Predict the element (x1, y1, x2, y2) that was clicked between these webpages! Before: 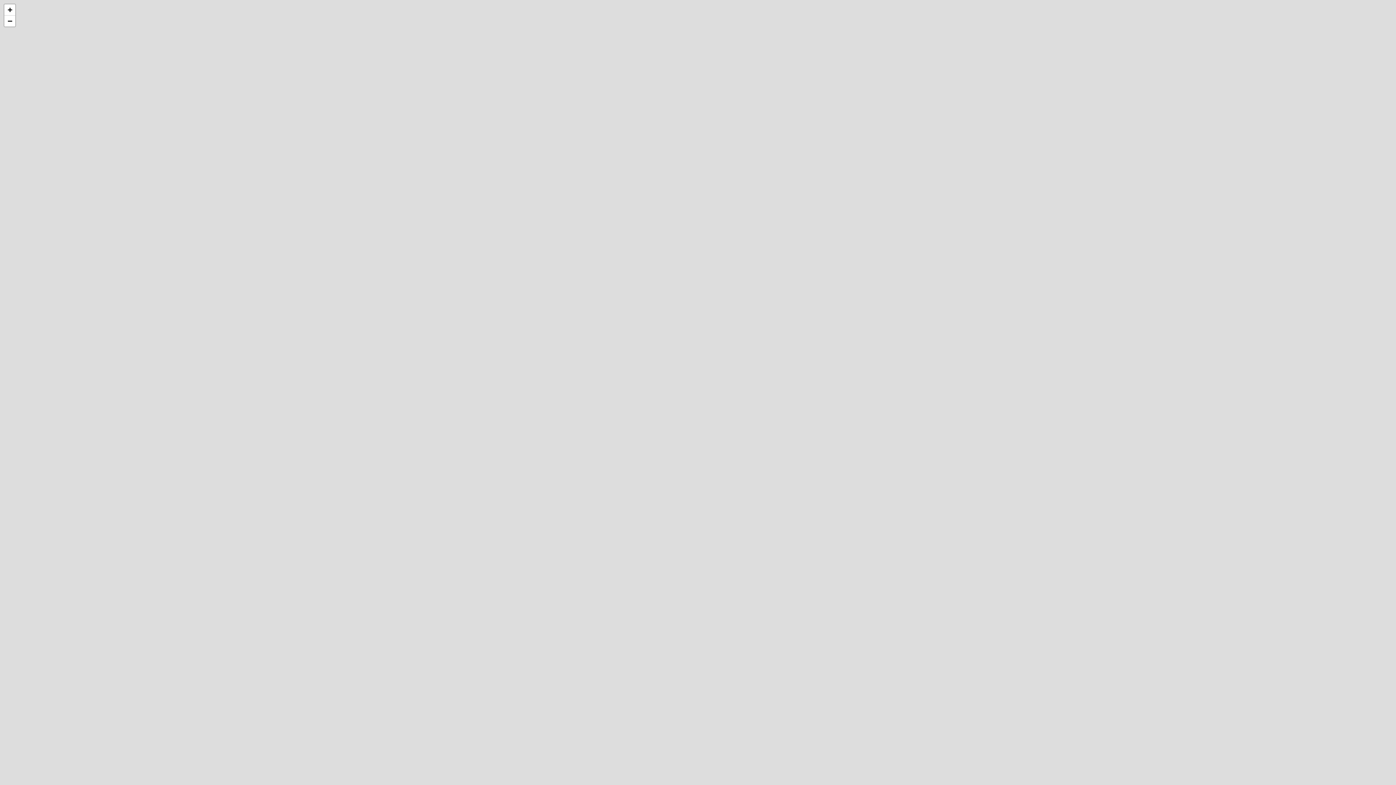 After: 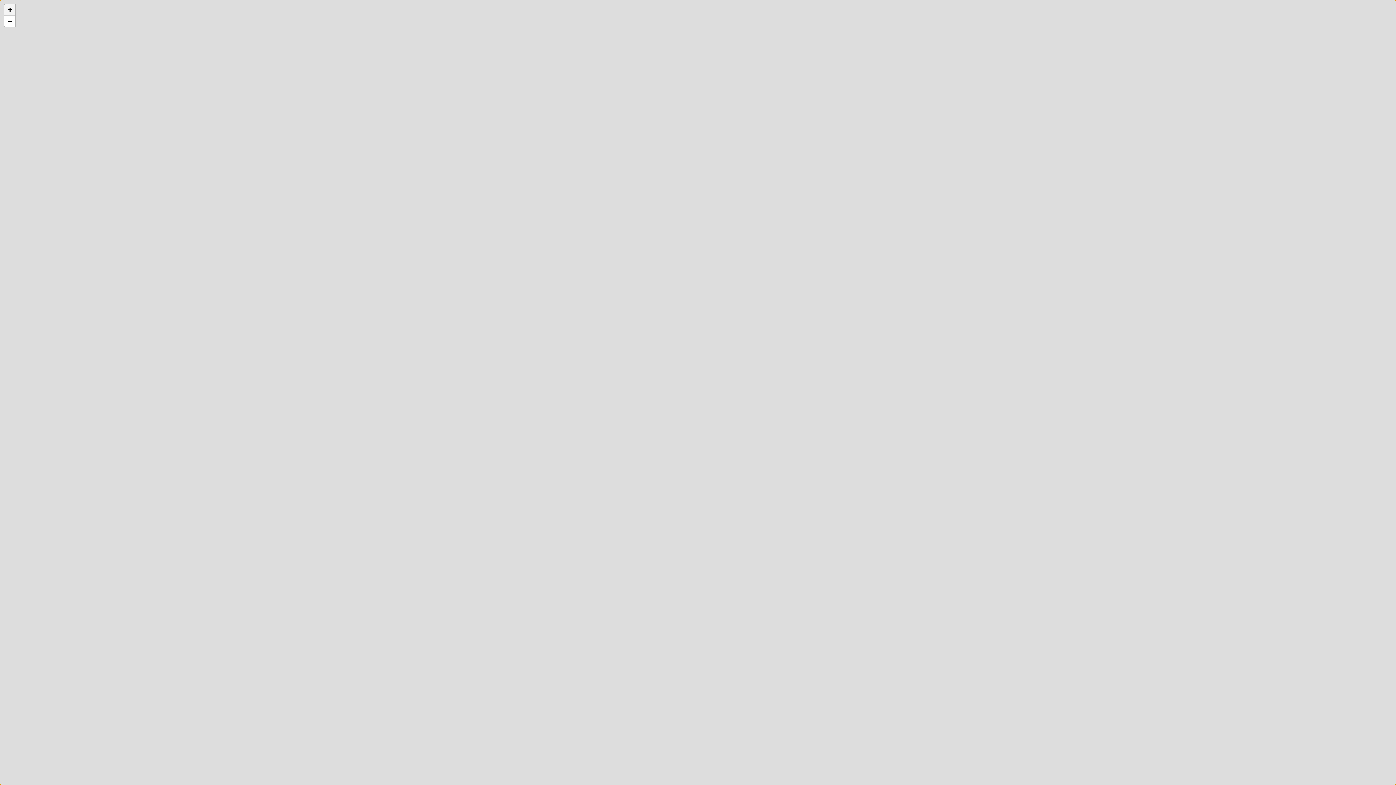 Action: bbox: (4, 4, 15, 15) label: Zoom in